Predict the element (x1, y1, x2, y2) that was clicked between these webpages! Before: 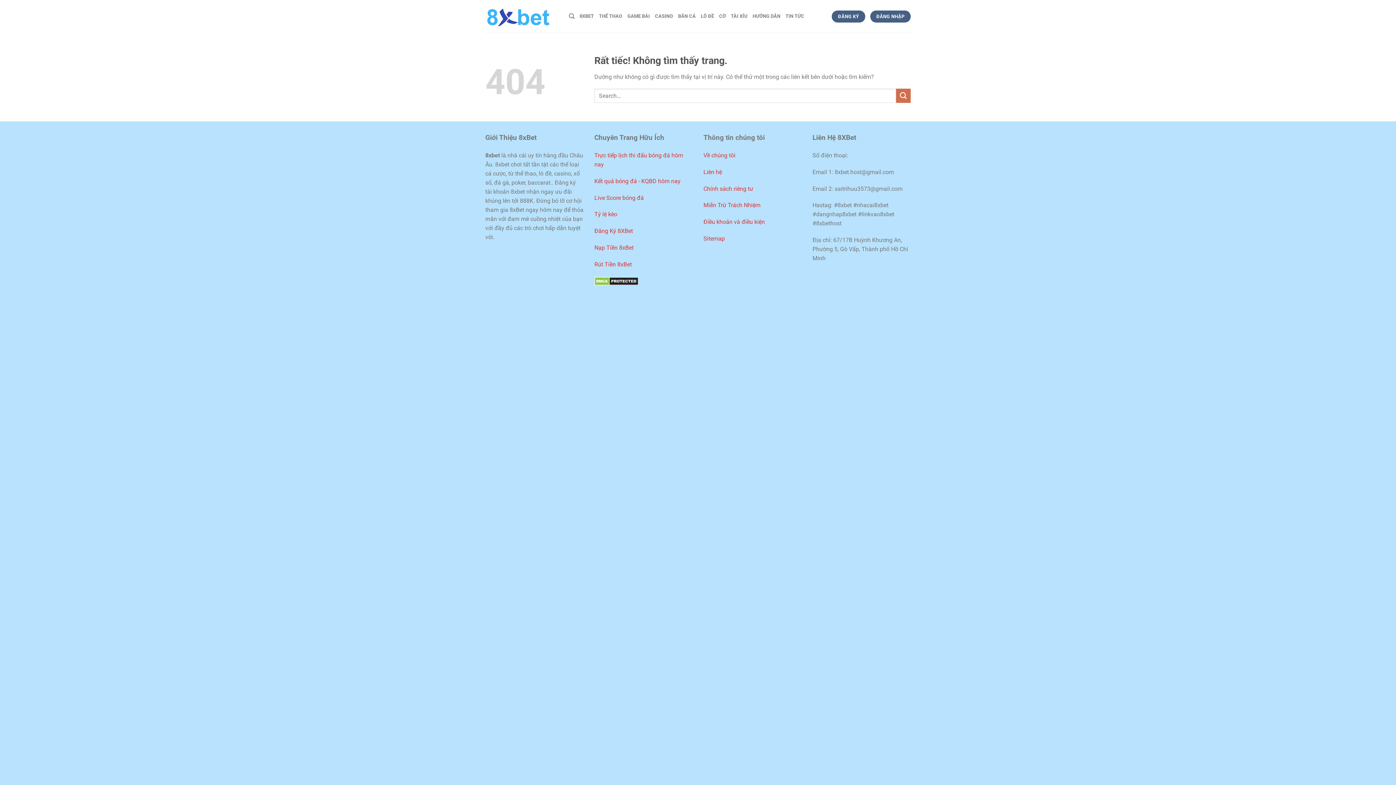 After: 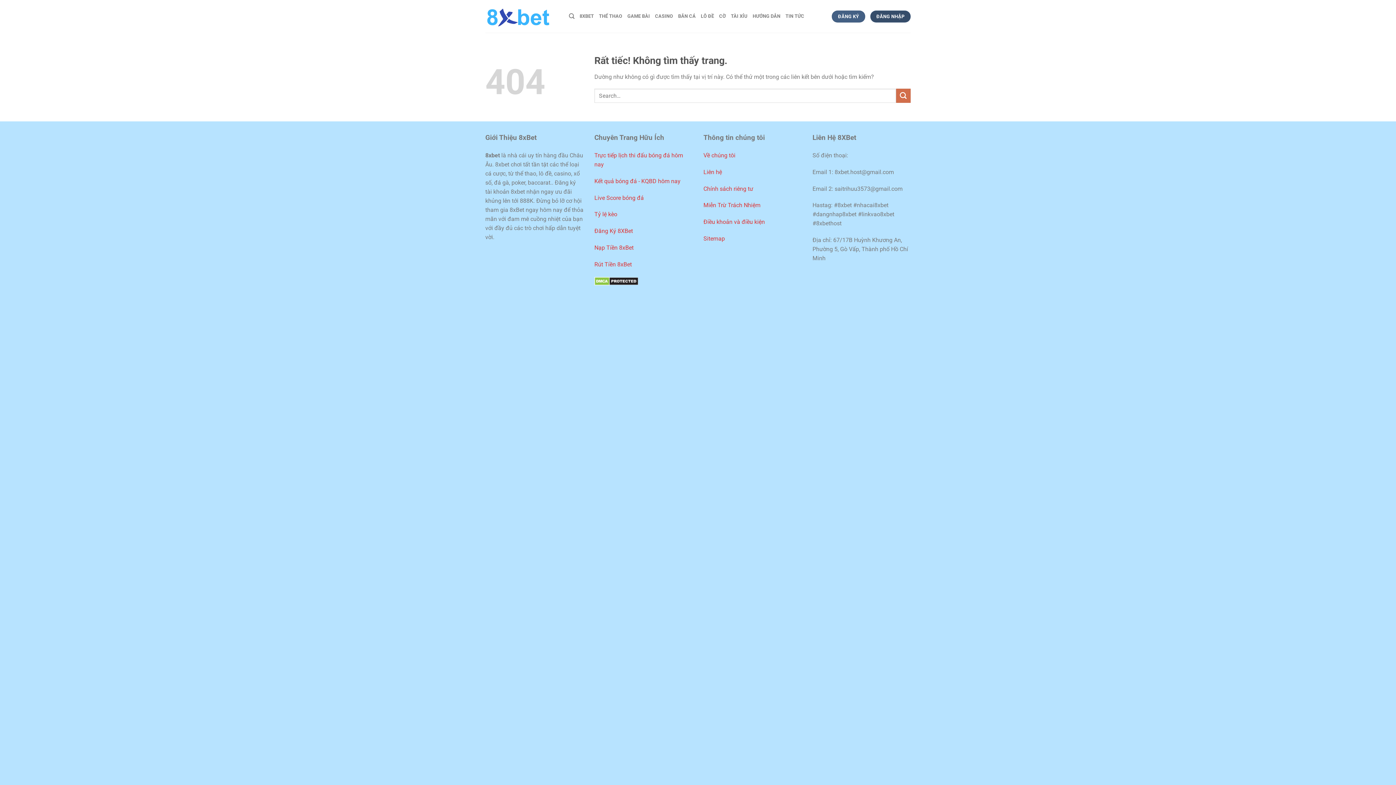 Action: bbox: (870, 10, 910, 22) label: ĐĂNG NHẬP